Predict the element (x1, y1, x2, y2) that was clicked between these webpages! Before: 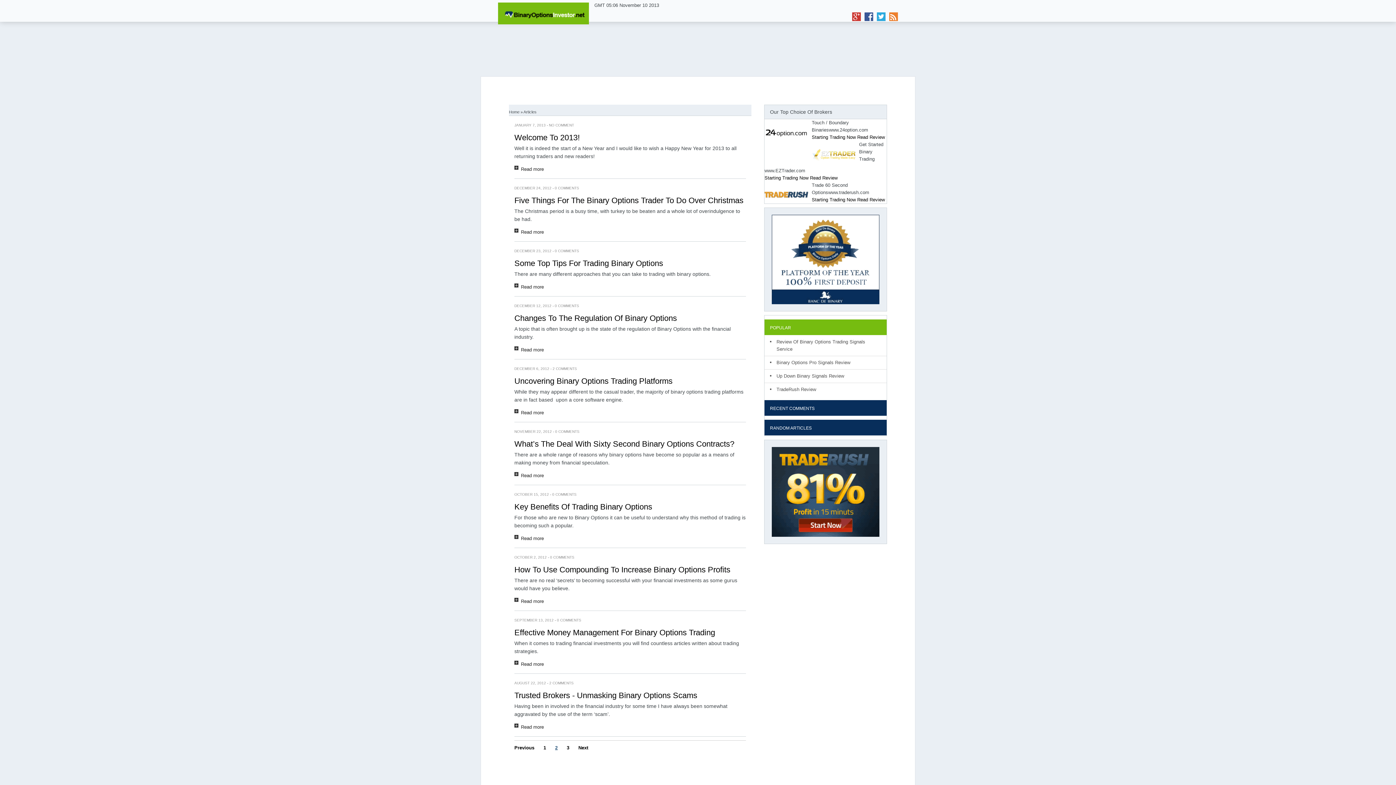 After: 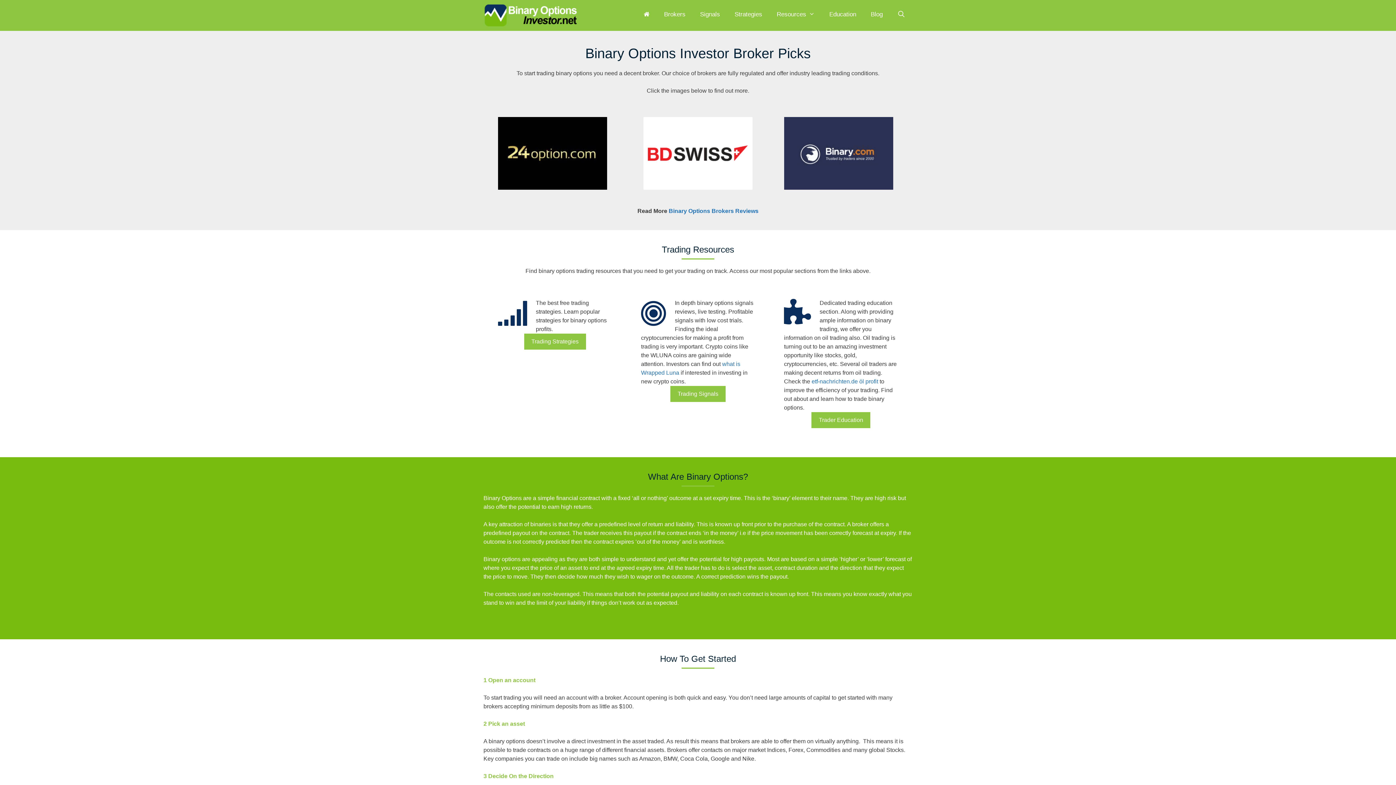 Action: bbox: (498, 10, 589, 15)